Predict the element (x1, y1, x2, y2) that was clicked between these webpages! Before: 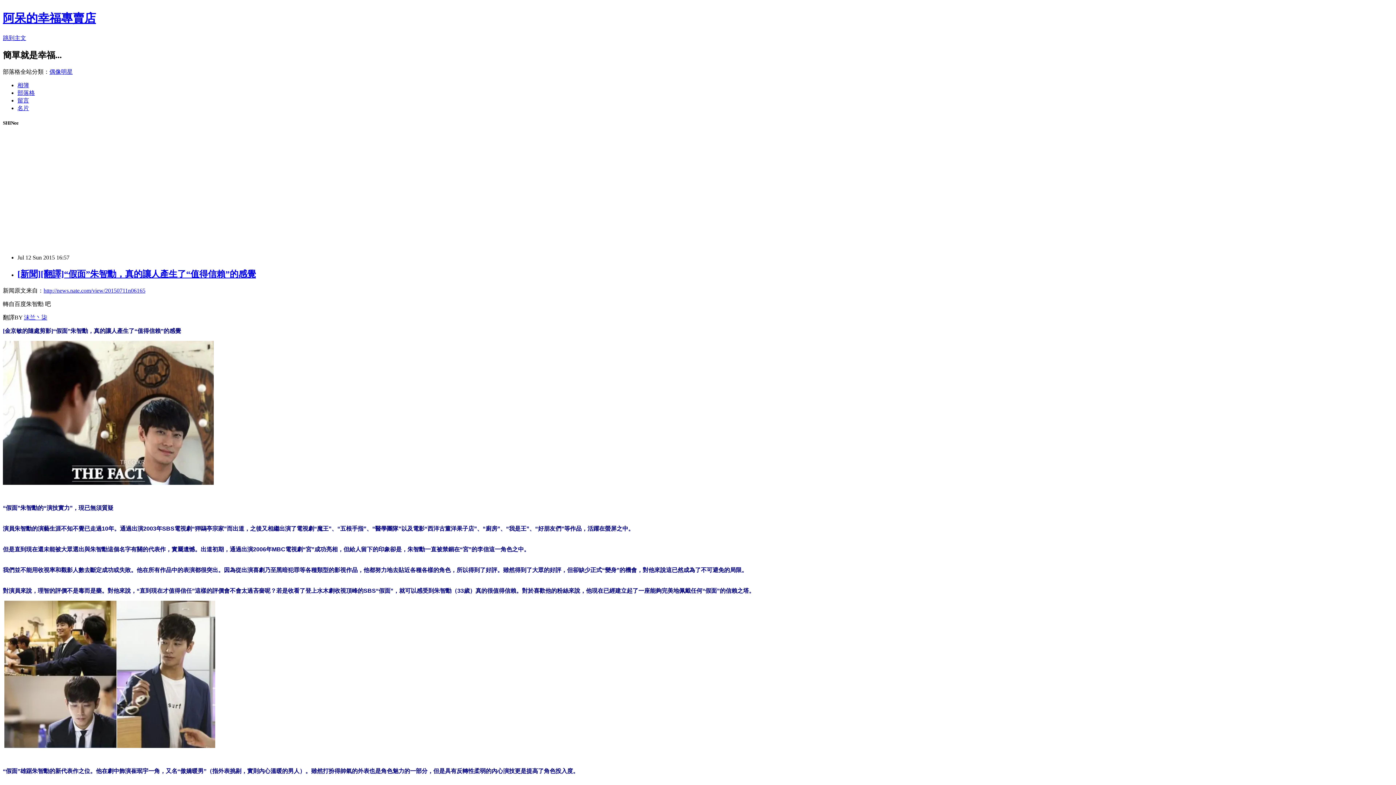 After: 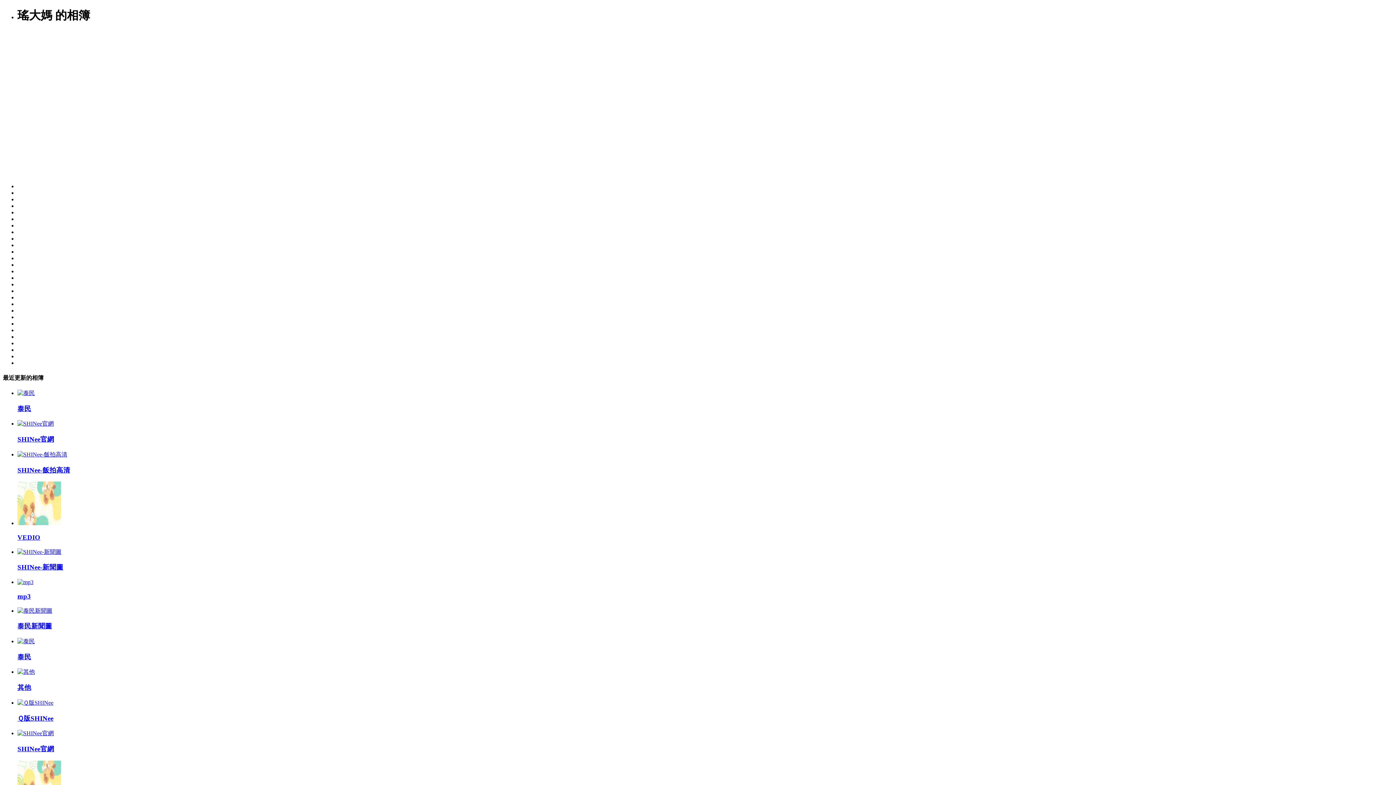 Action: bbox: (17, 82, 29, 88) label: 相簿